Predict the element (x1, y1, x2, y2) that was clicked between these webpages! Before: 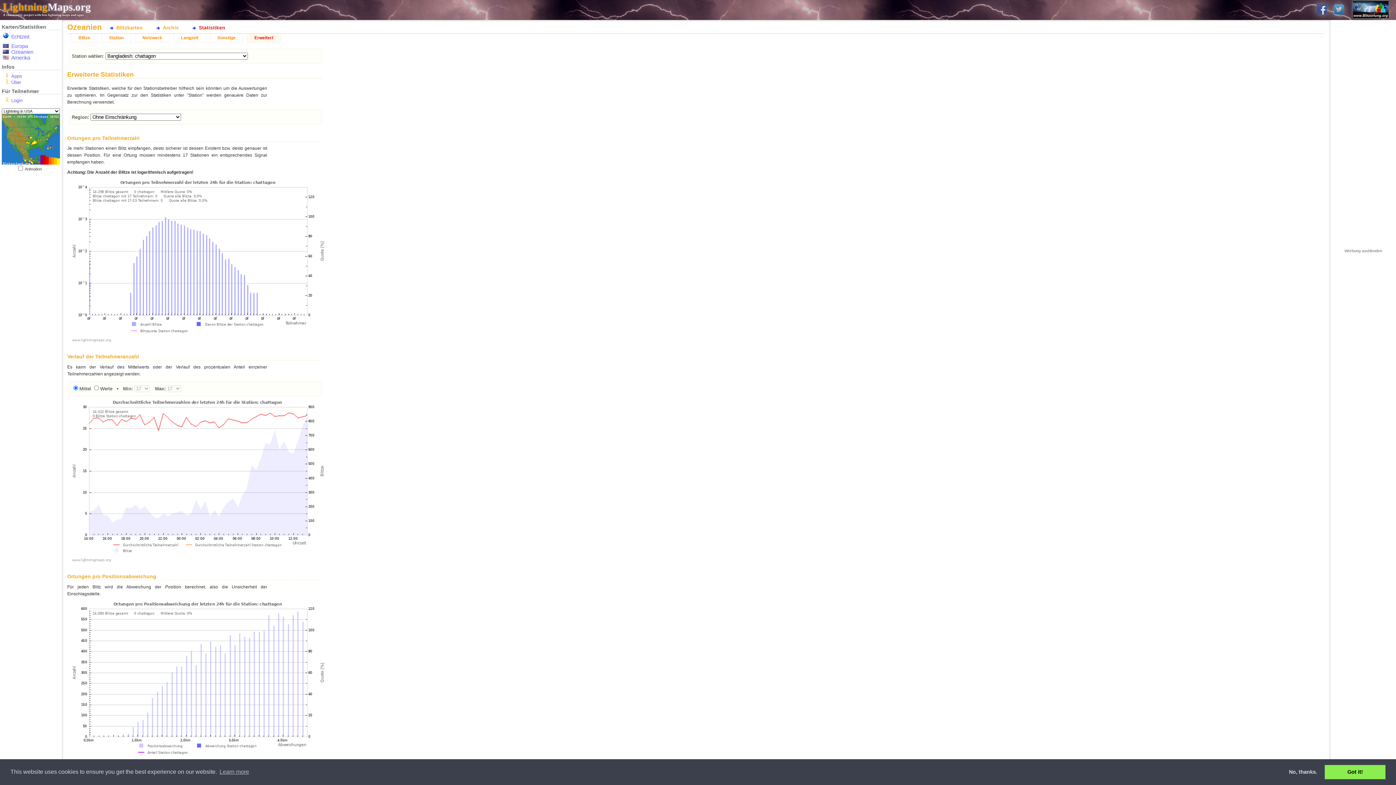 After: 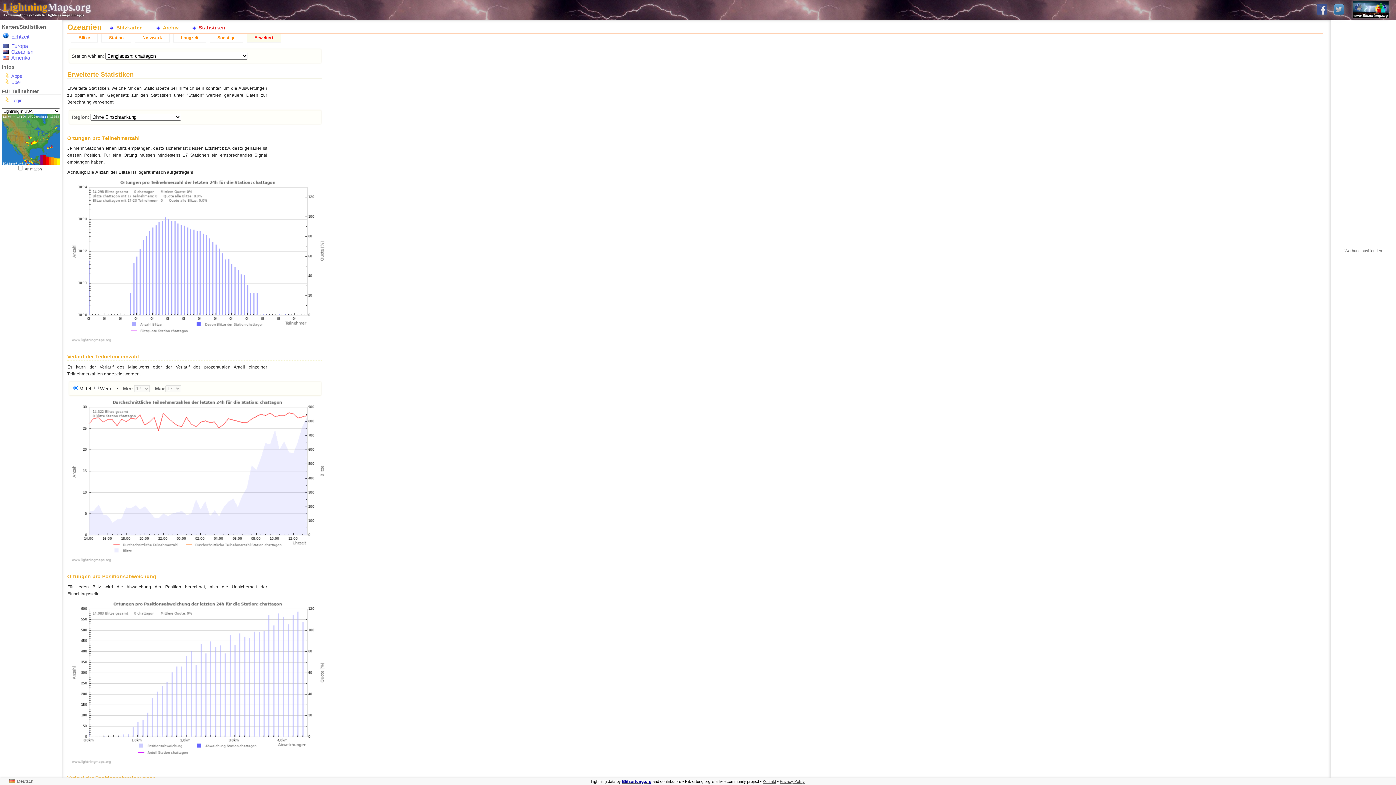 Action: bbox: (1284, 765, 1322, 779) label: deny cookies